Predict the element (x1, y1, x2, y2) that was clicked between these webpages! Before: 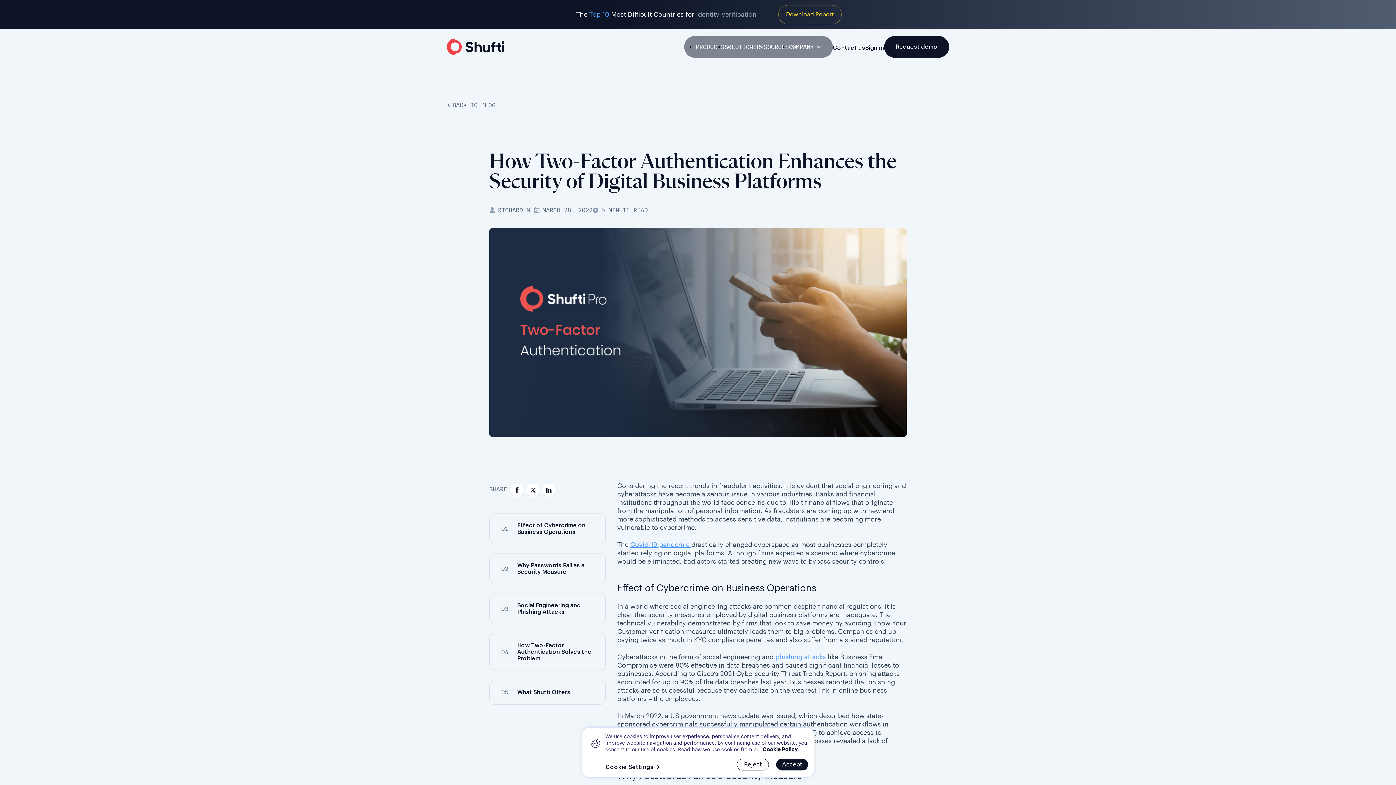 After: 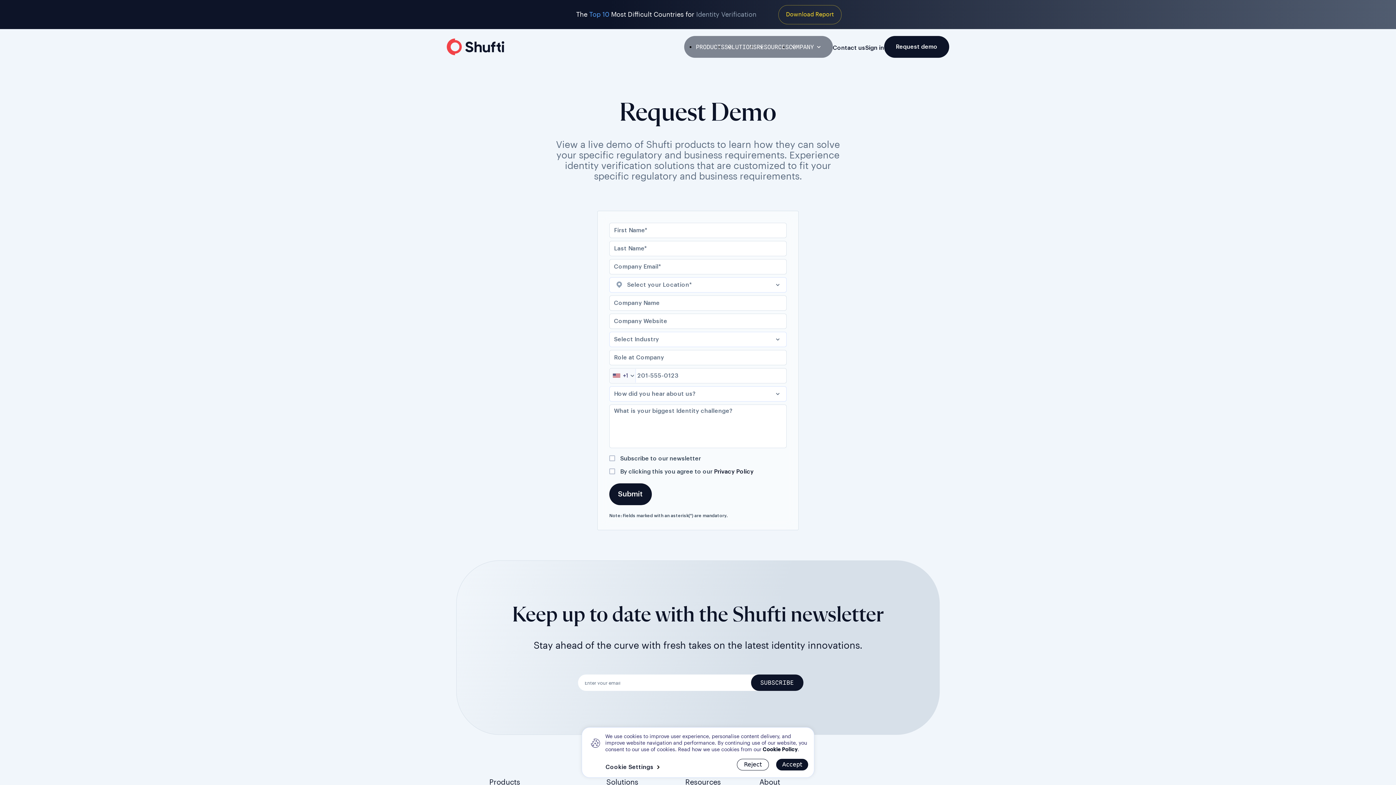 Action: bbox: (884, 36, 949, 57) label: Request demo